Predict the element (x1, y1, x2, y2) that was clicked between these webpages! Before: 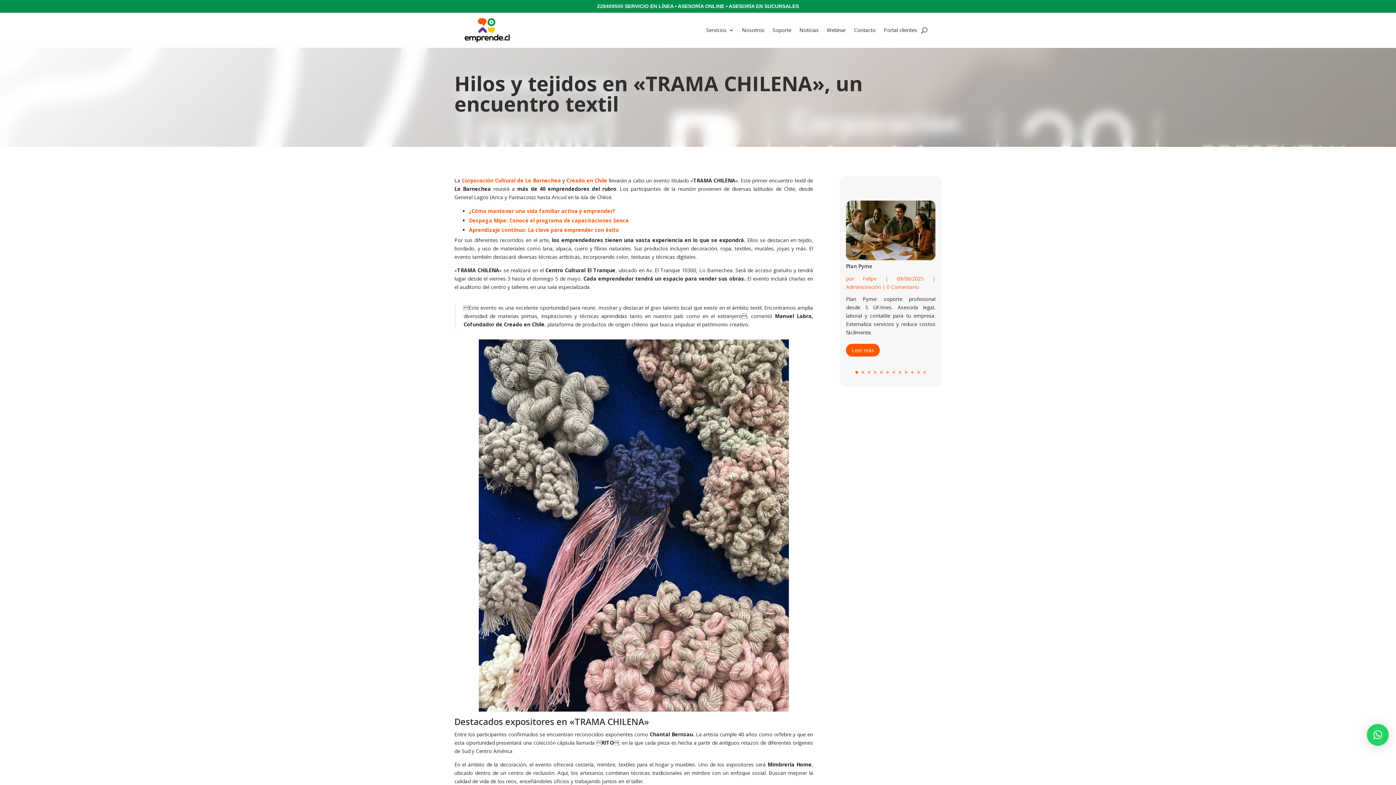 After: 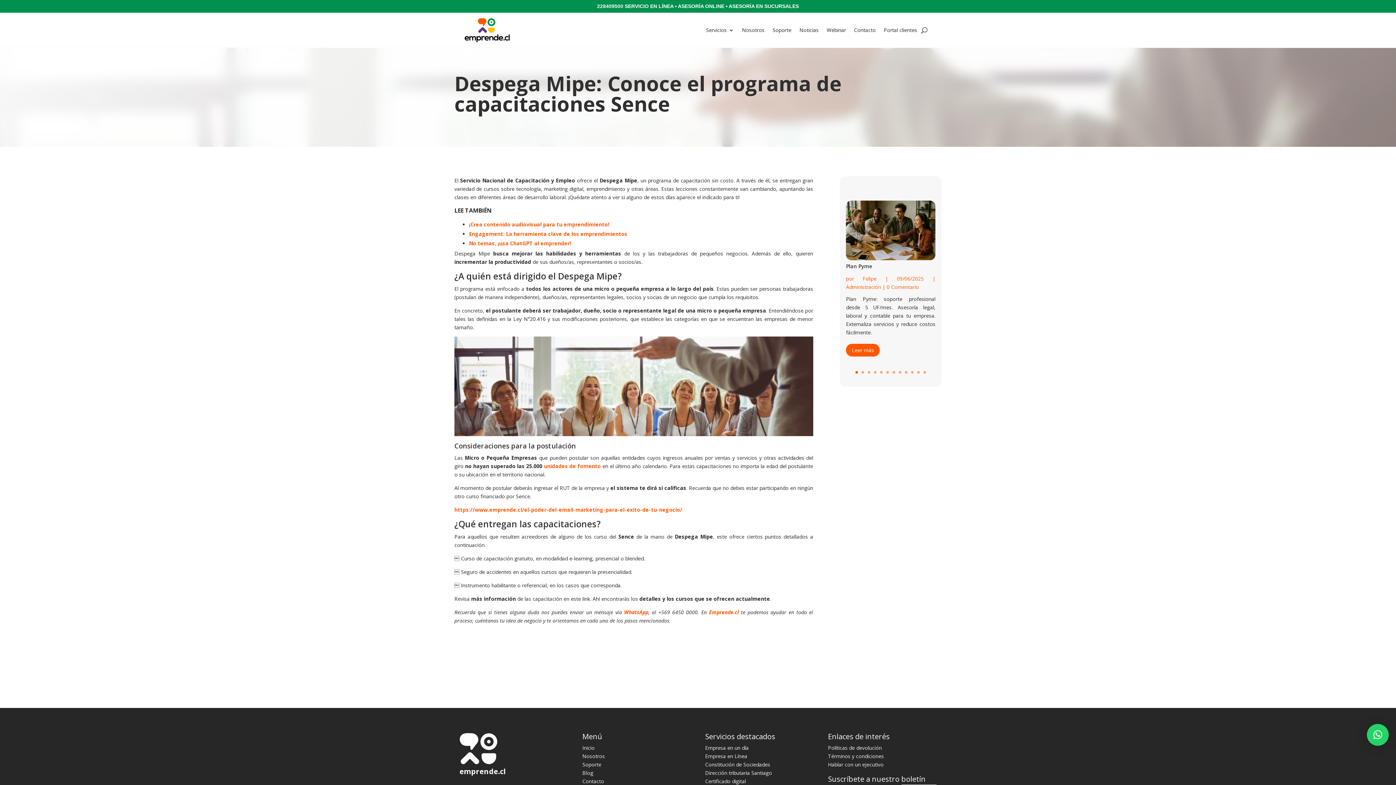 Action: label: Despega Mipe: Conoce el programa de capacitaciones Sence bbox: (469, 217, 629, 224)